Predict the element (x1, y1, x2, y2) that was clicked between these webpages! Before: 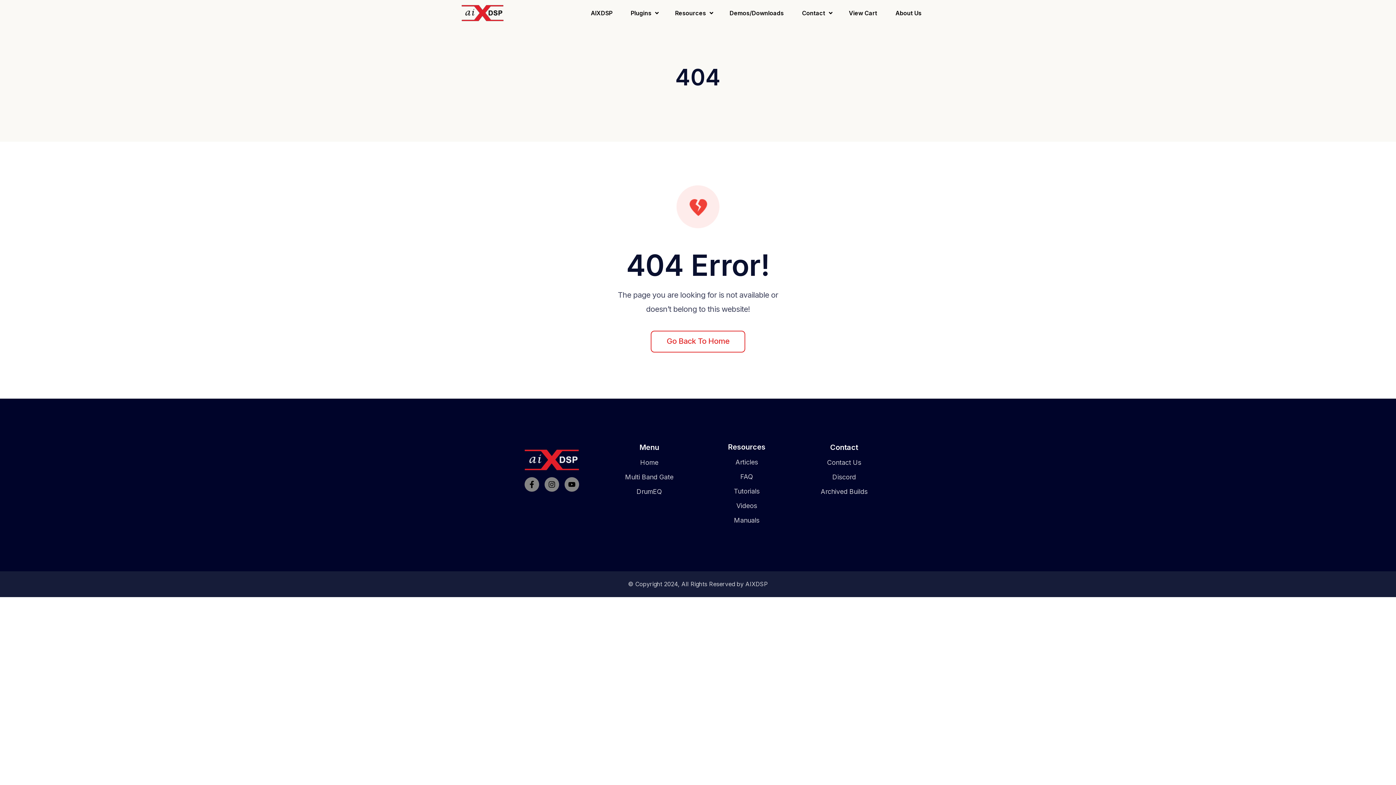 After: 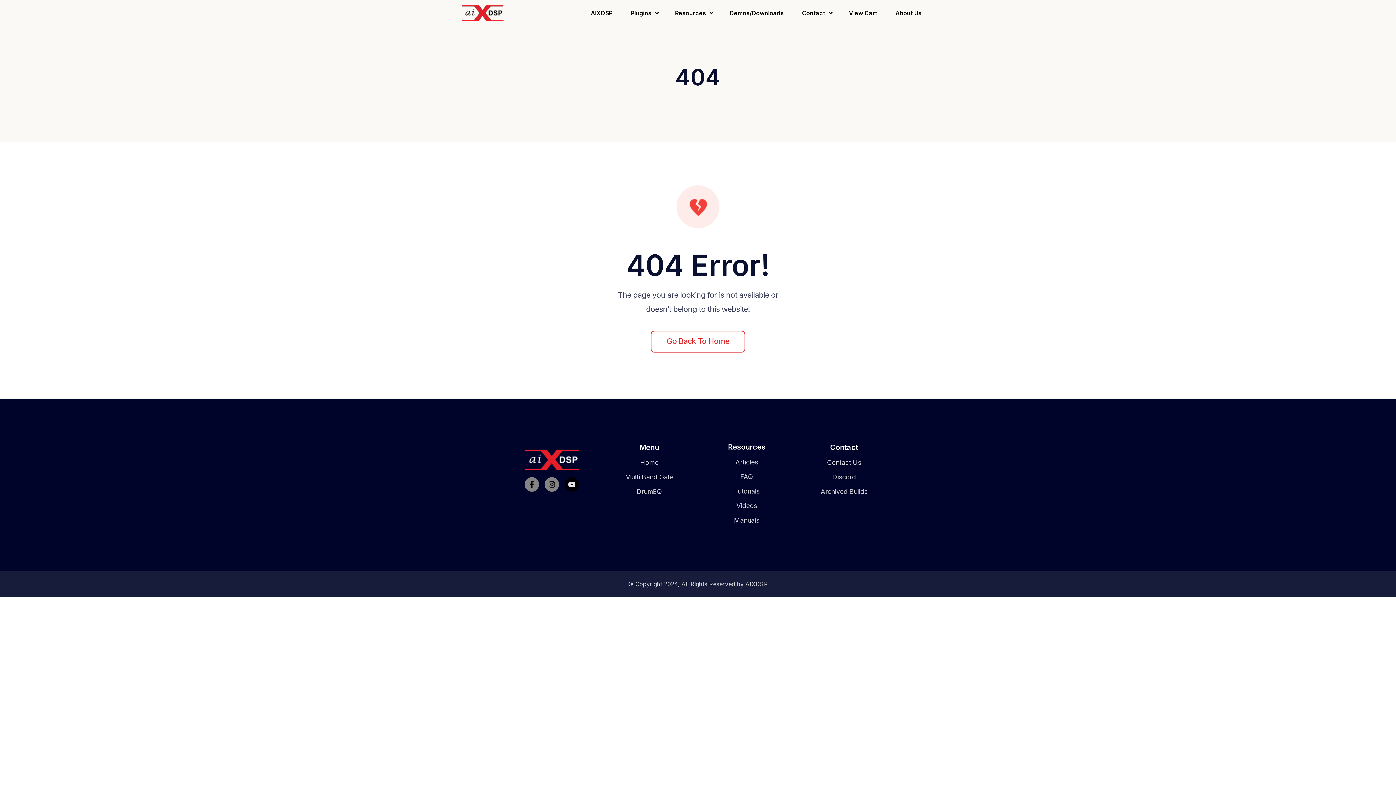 Action: label: Youtube bbox: (564, 477, 579, 491)